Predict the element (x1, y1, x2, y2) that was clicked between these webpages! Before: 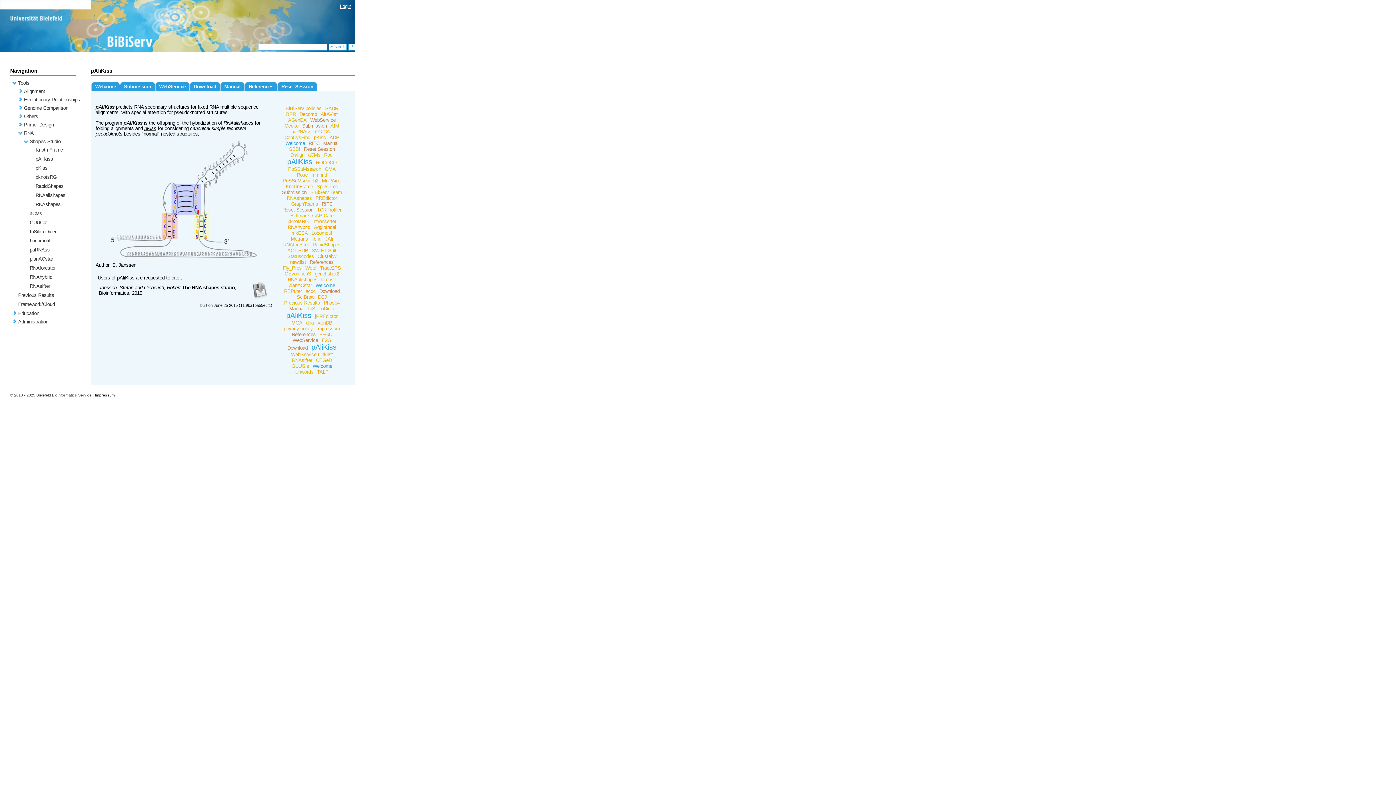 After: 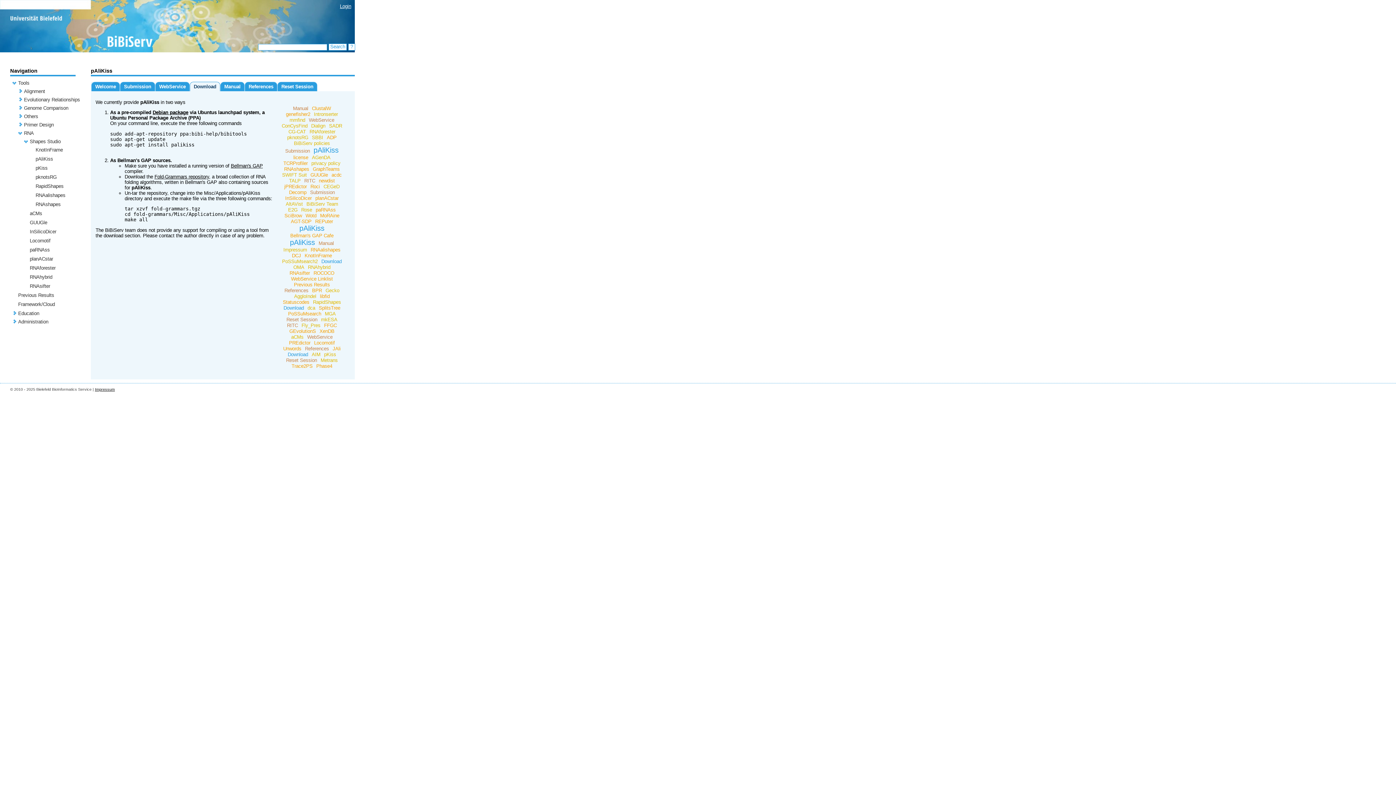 Action: bbox: (317, 288, 341, 294) label: Download